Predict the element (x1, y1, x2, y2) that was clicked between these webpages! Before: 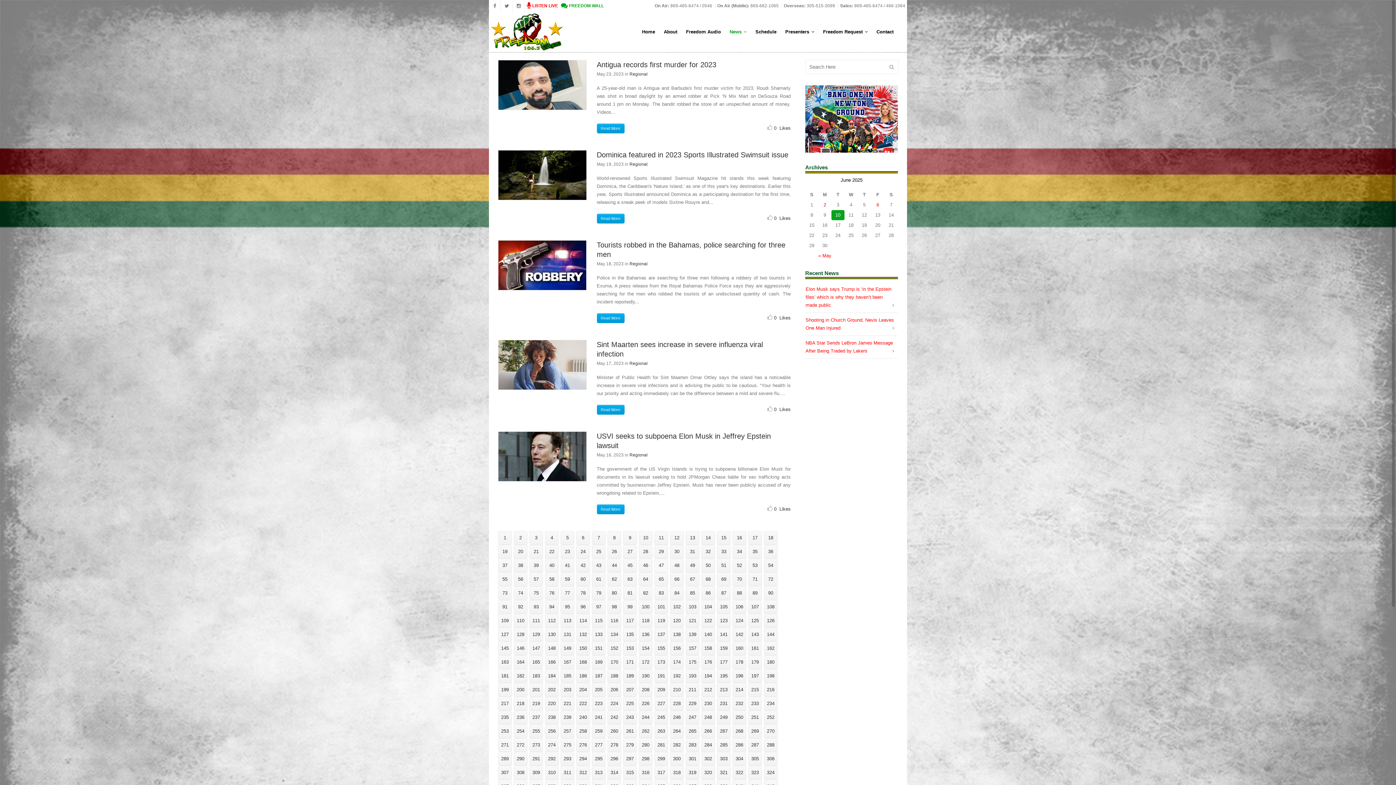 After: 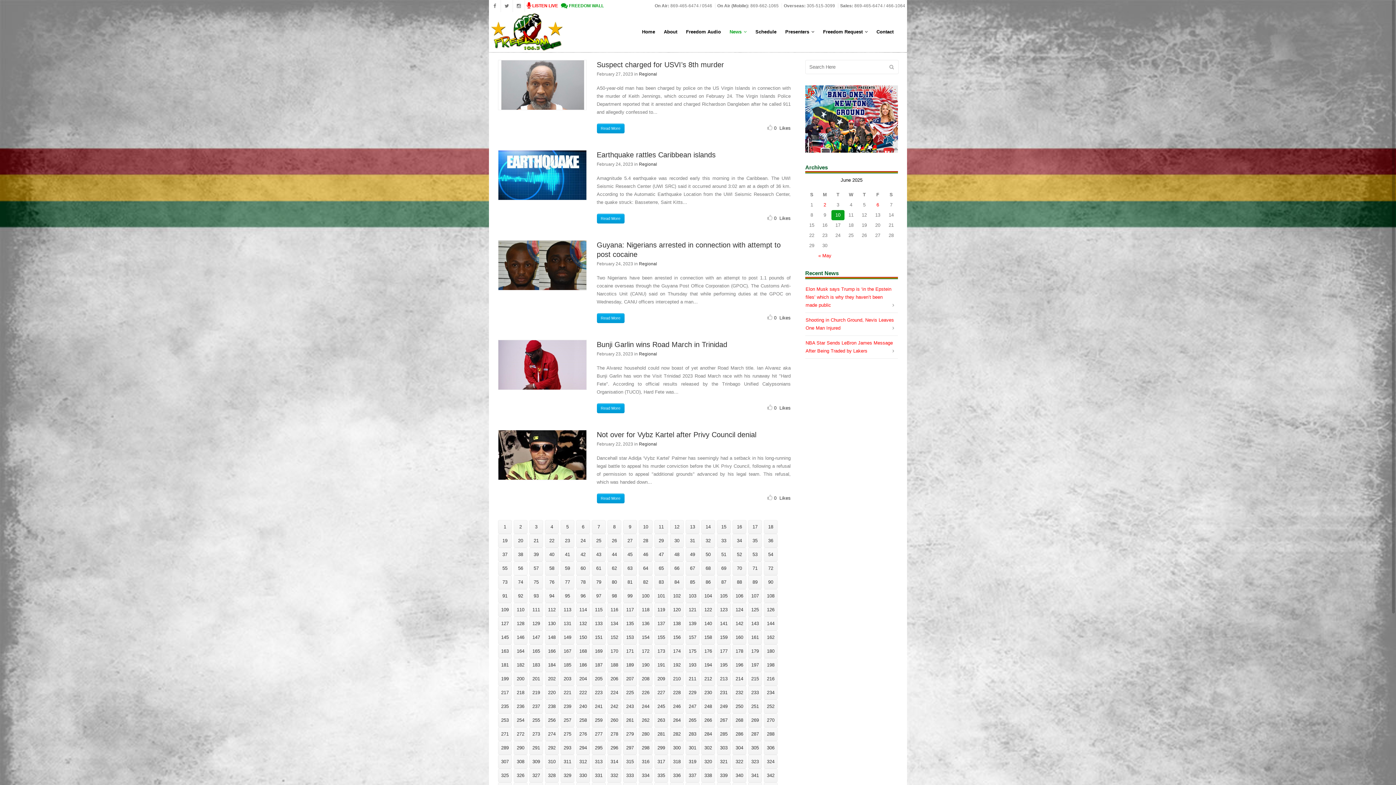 Action: label: 56 bbox: (513, 572, 527, 586)